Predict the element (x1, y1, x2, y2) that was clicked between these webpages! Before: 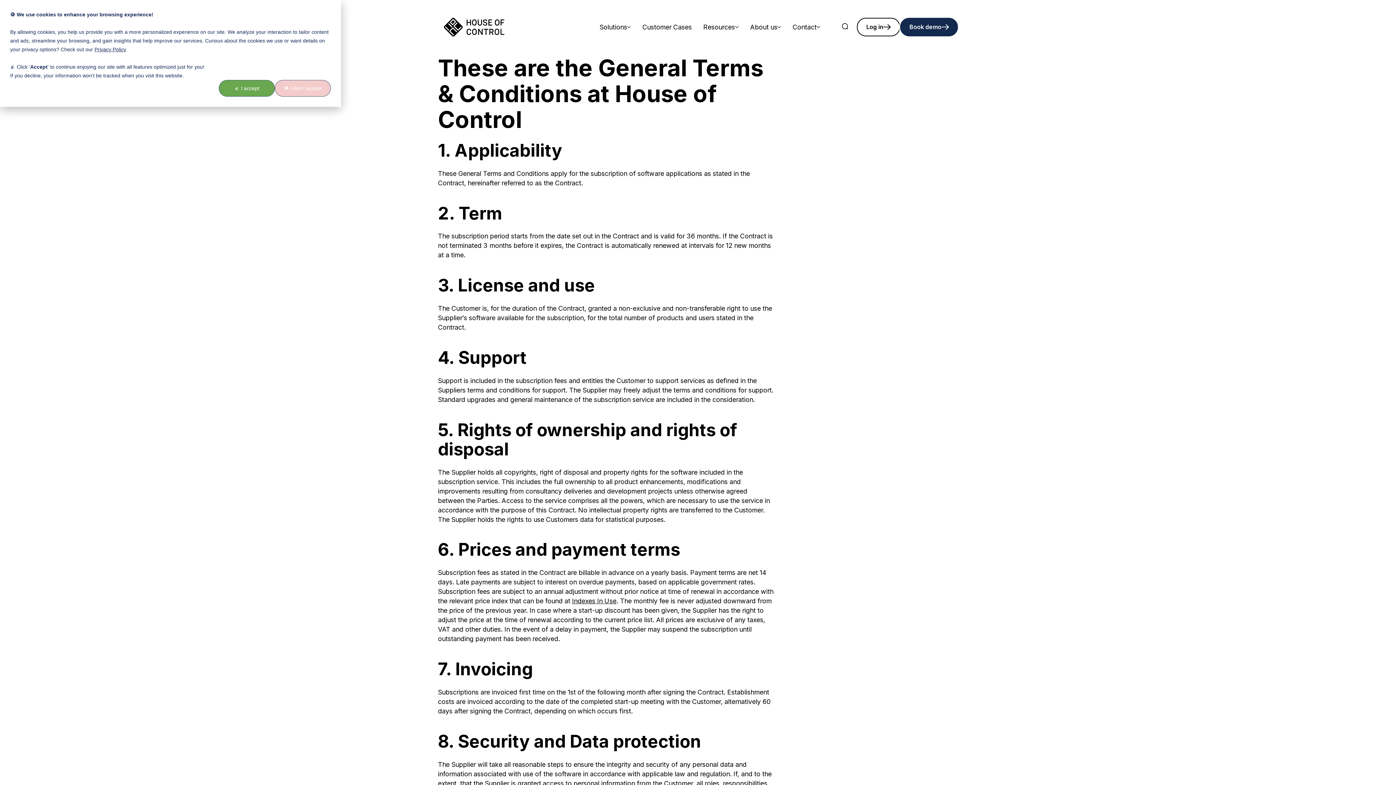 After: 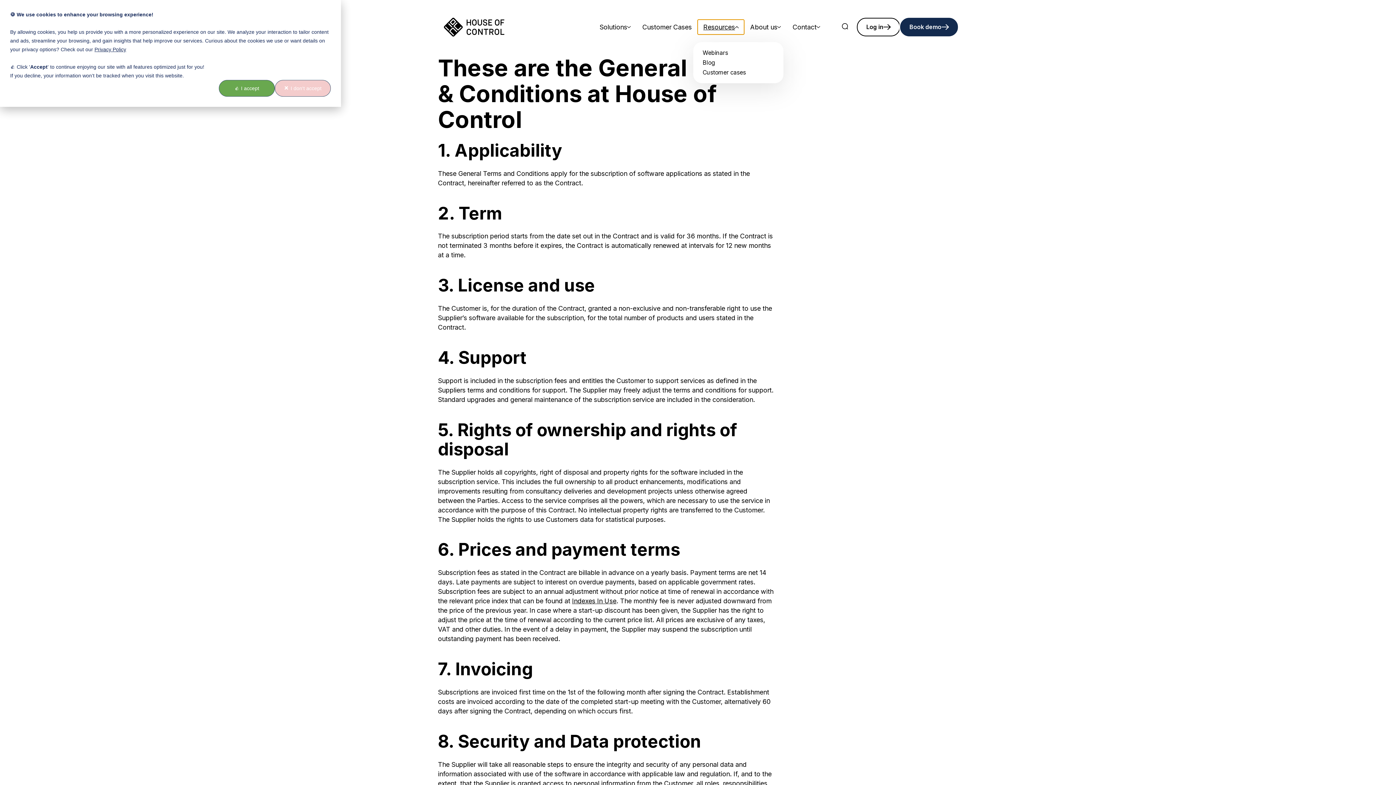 Action: bbox: (697, 19, 744, 34) label: Resources